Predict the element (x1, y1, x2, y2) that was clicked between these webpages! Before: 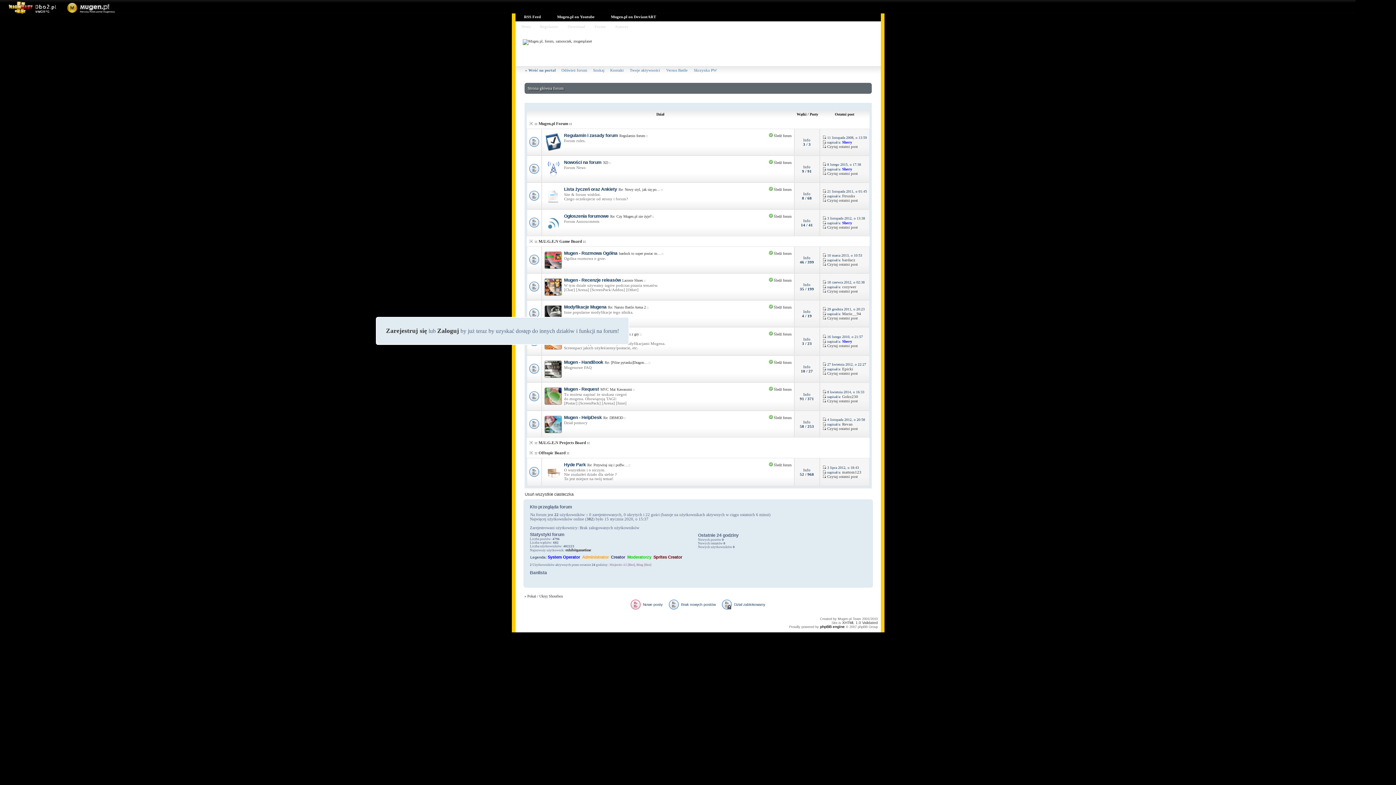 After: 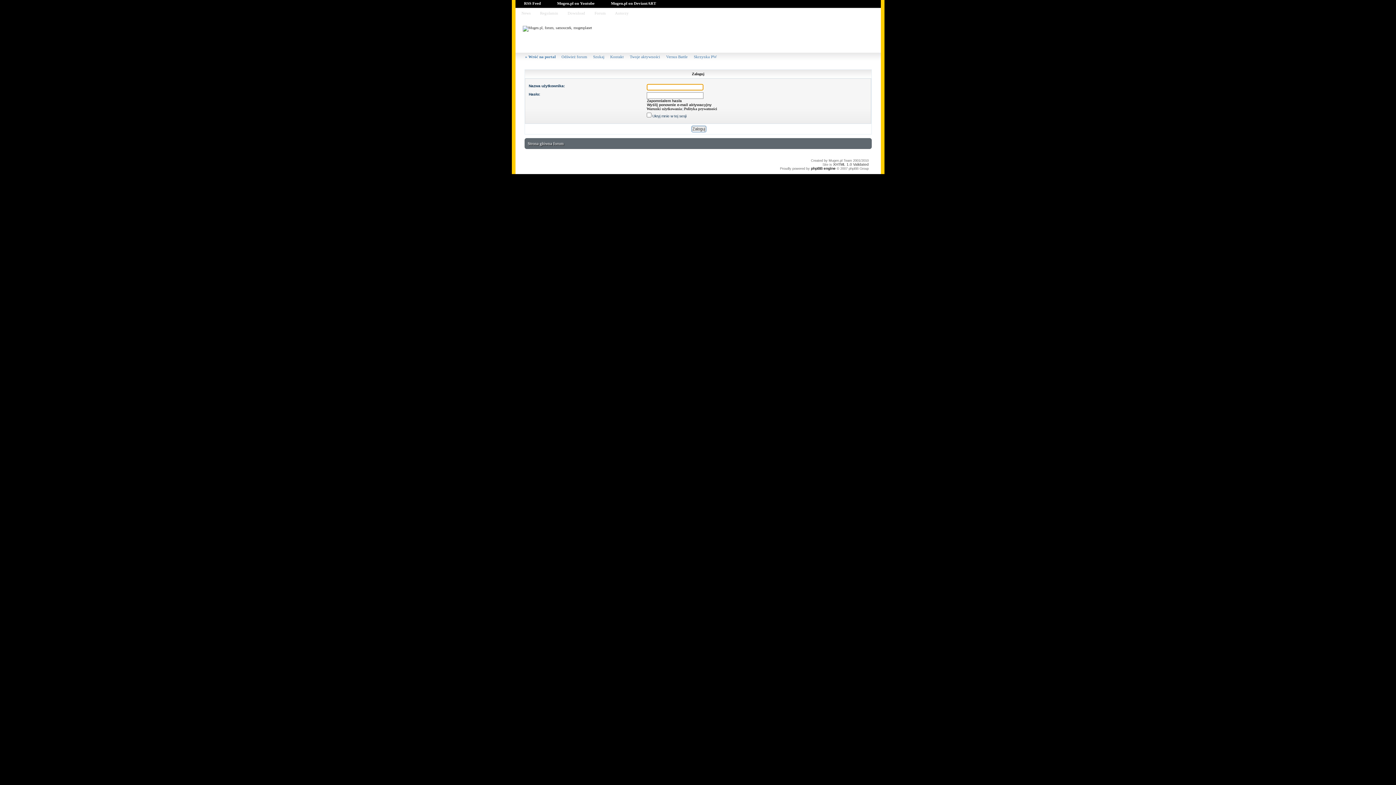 Action: bbox: (437, 327, 459, 334) label: Zaloguj